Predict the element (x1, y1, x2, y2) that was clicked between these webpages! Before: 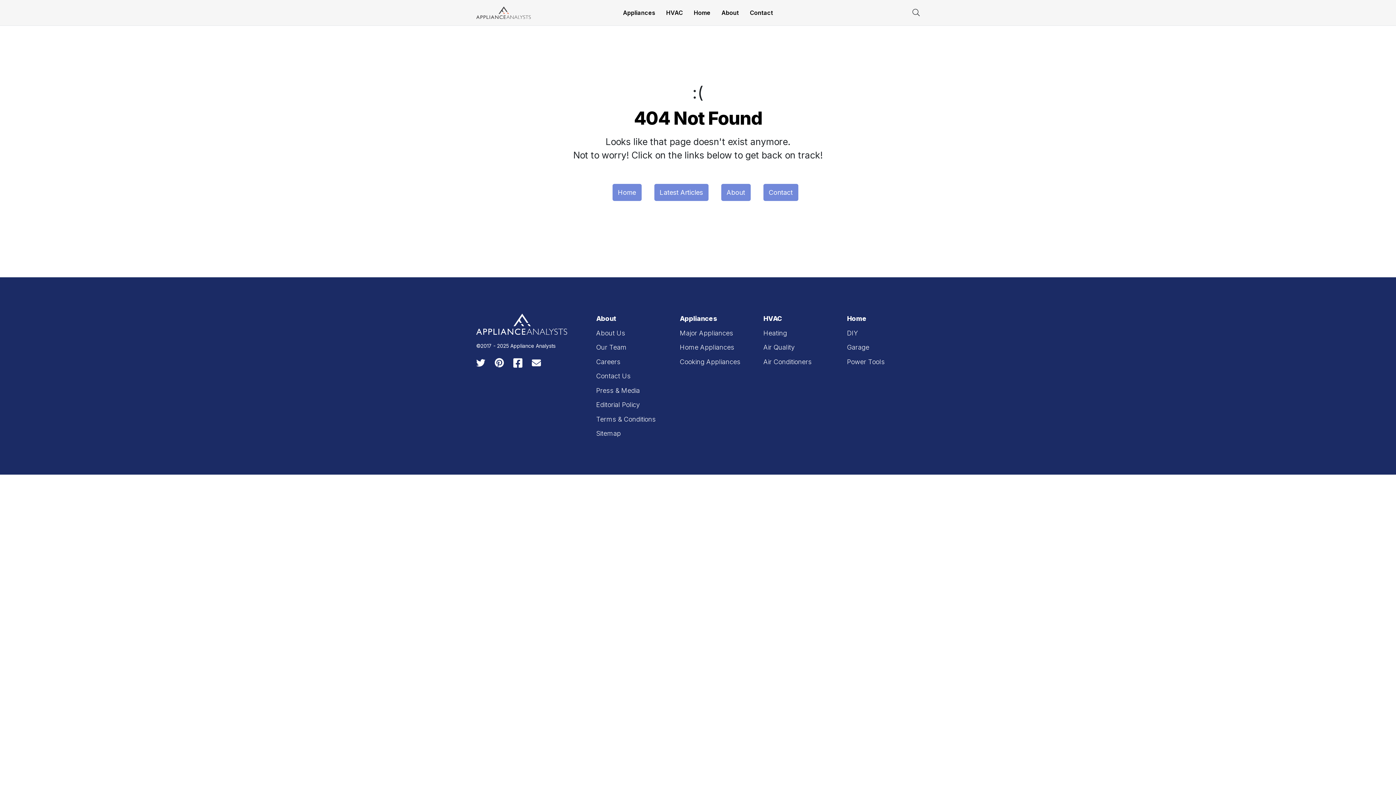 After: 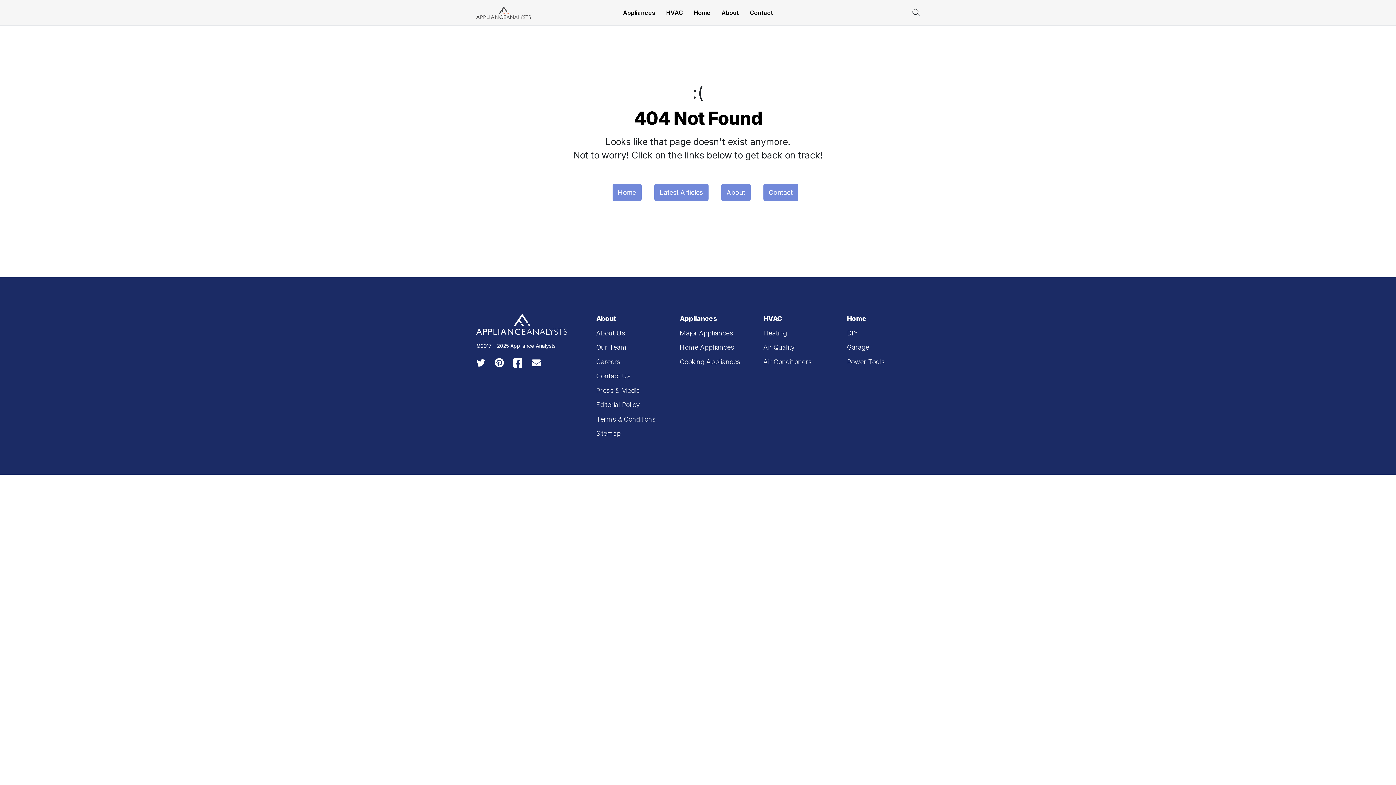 Action: bbox: (509, 357, 526, 368)